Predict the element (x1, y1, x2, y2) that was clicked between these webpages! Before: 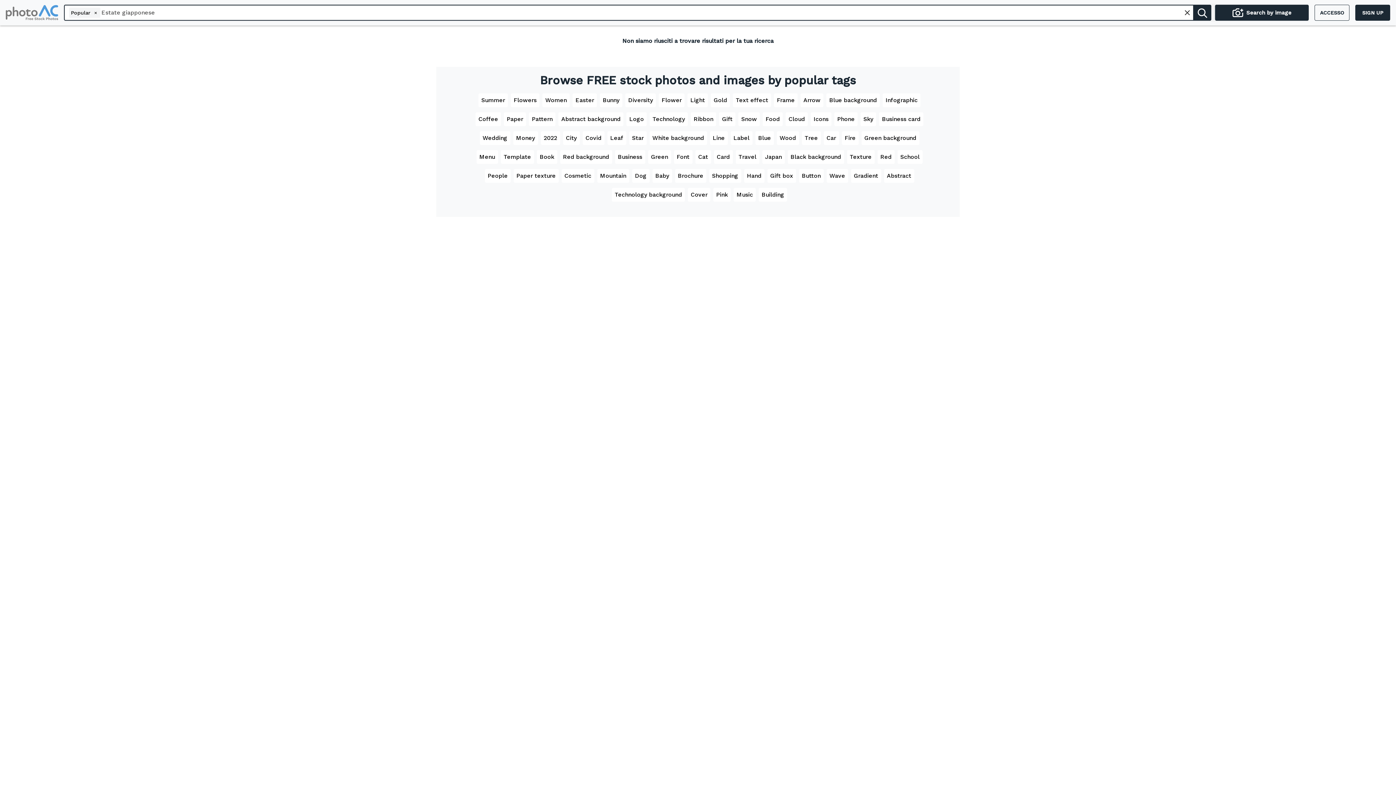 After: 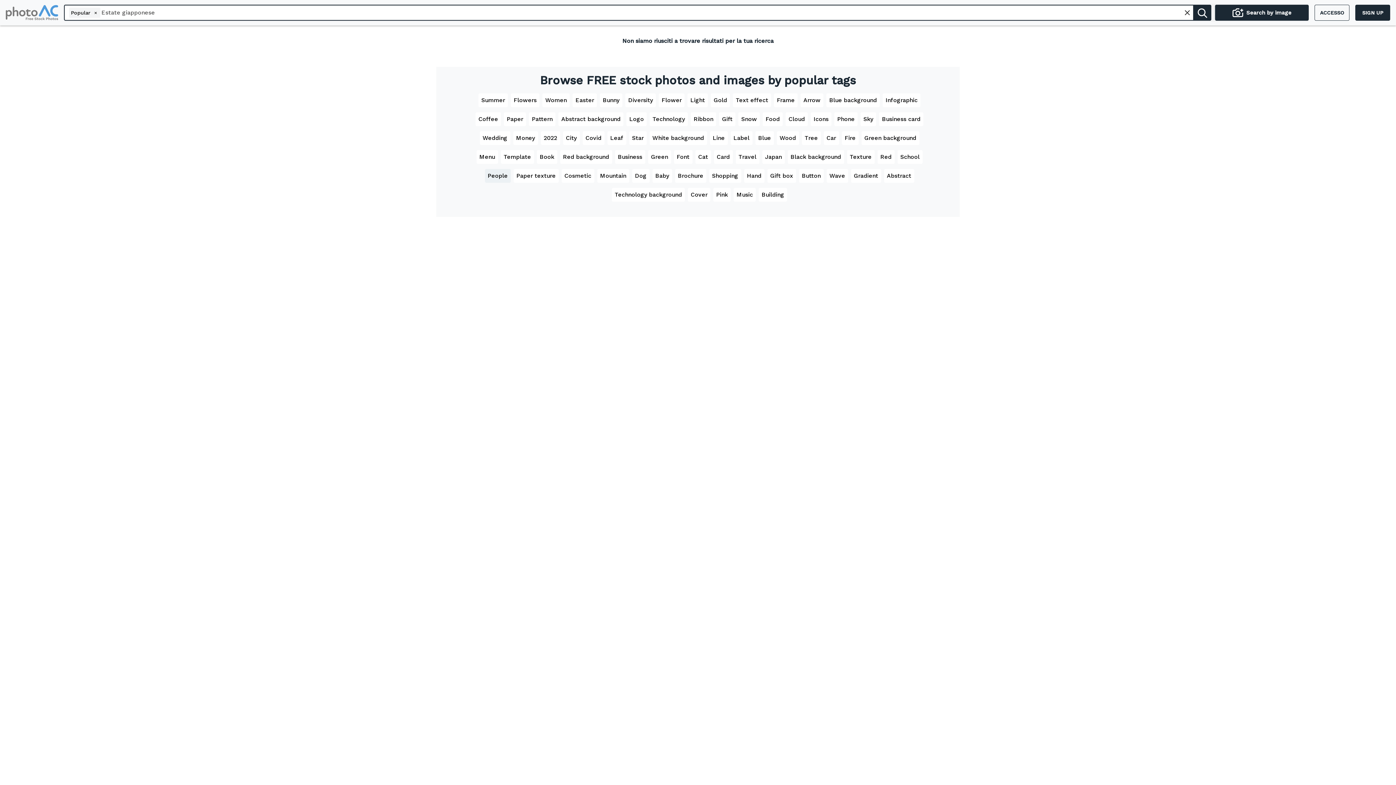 Action: label: People bbox: (484, 169, 510, 185)